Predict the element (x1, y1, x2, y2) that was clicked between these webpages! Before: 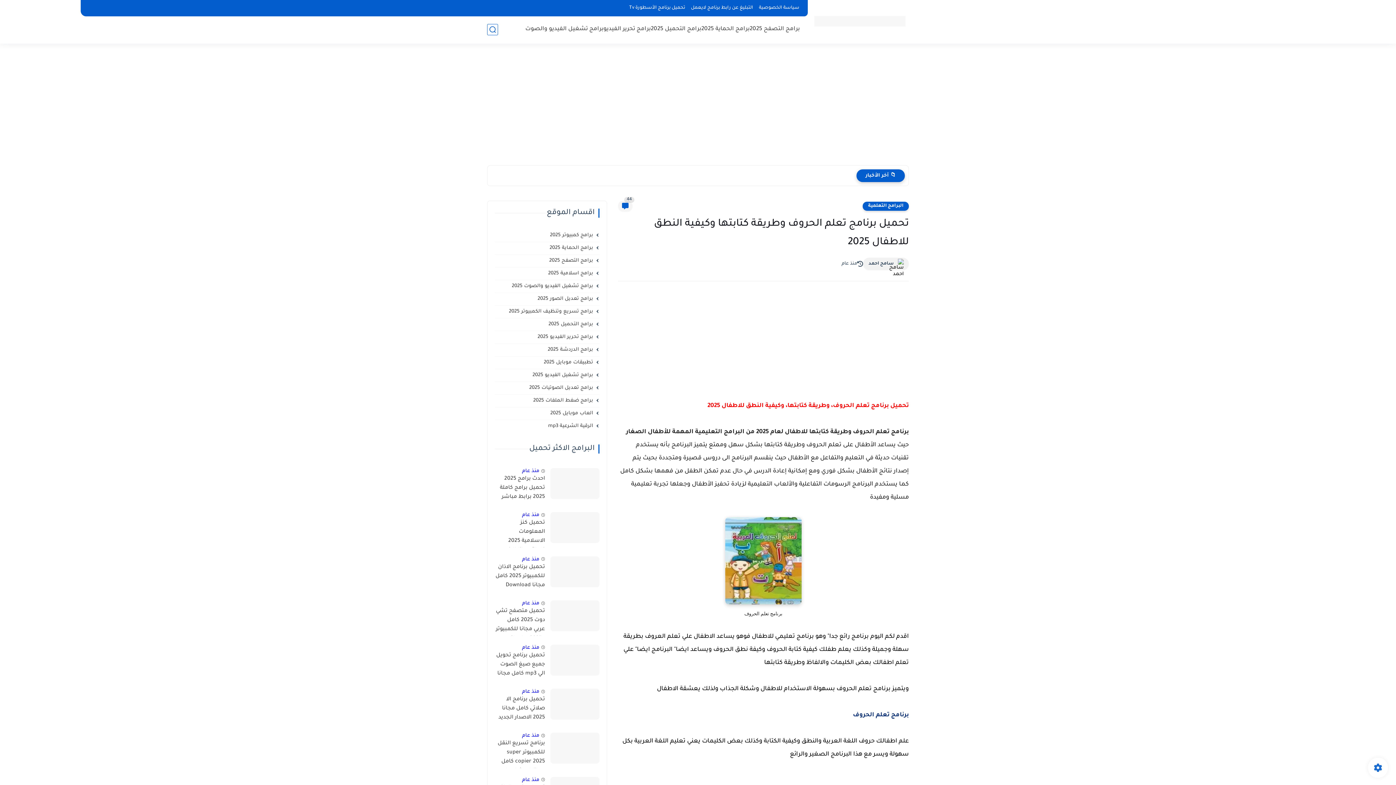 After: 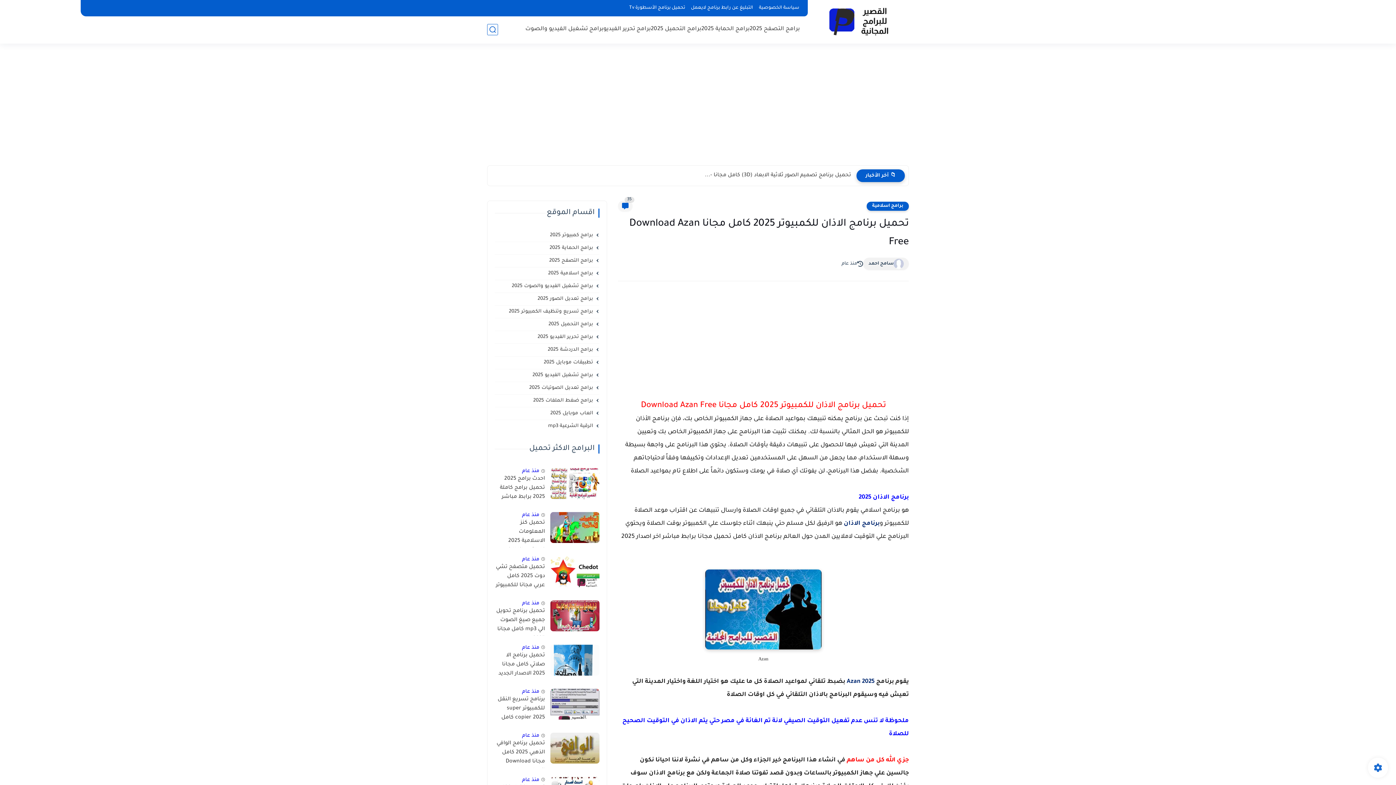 Action: label: تحميل برنامج الاذان للكمبيوتر 2025 كامل مجانا Download Azan Free bbox: (494, 563, 545, 591)